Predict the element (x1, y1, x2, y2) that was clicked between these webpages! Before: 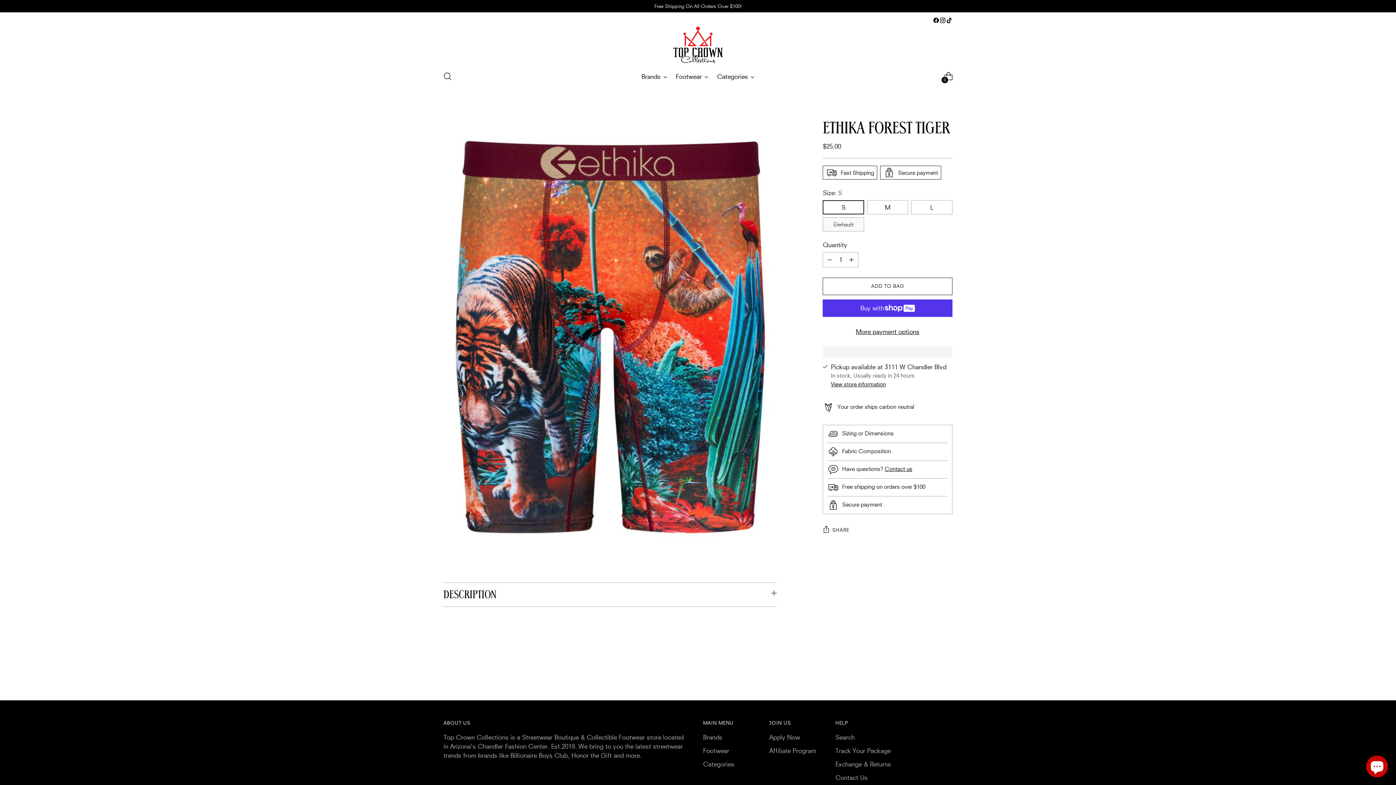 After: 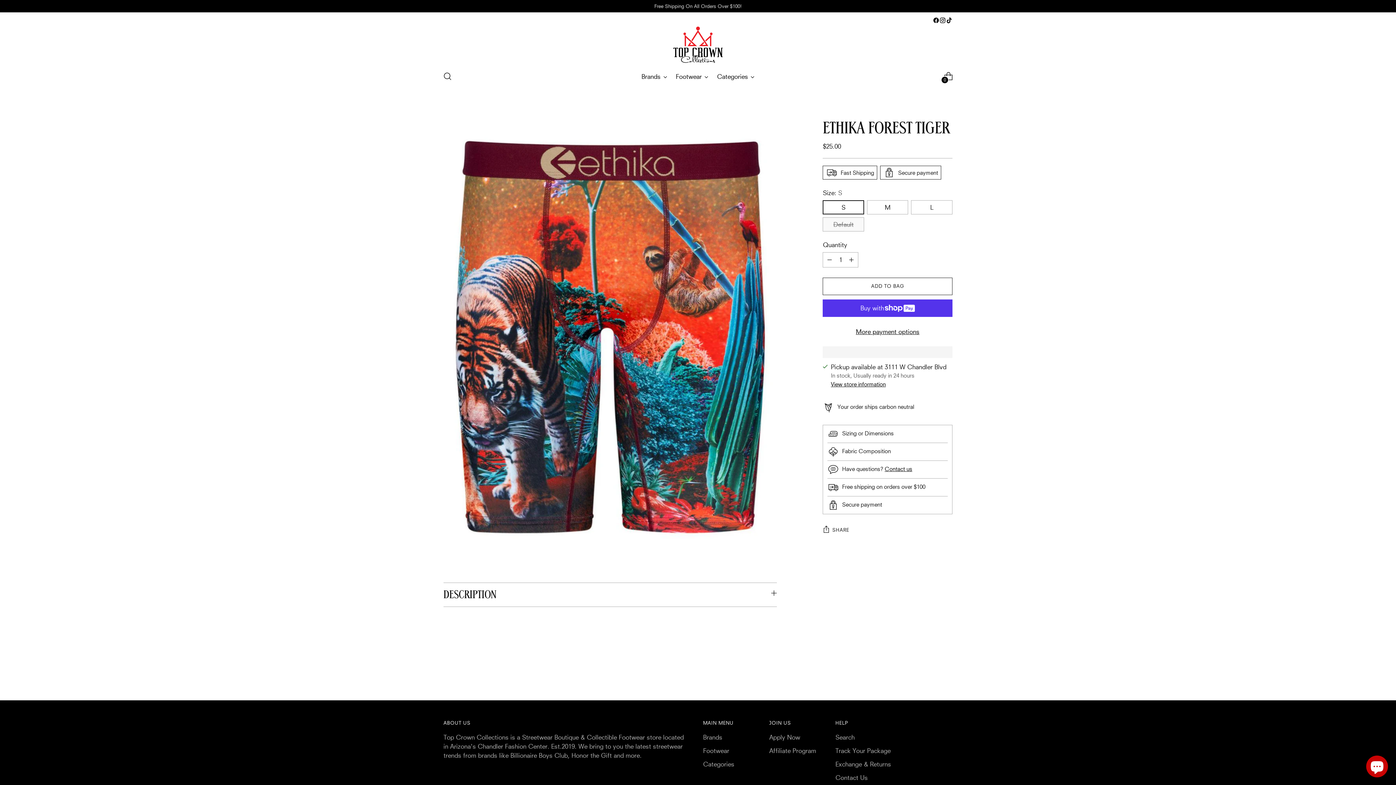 Action: bbox: (946, 17, 952, 23)